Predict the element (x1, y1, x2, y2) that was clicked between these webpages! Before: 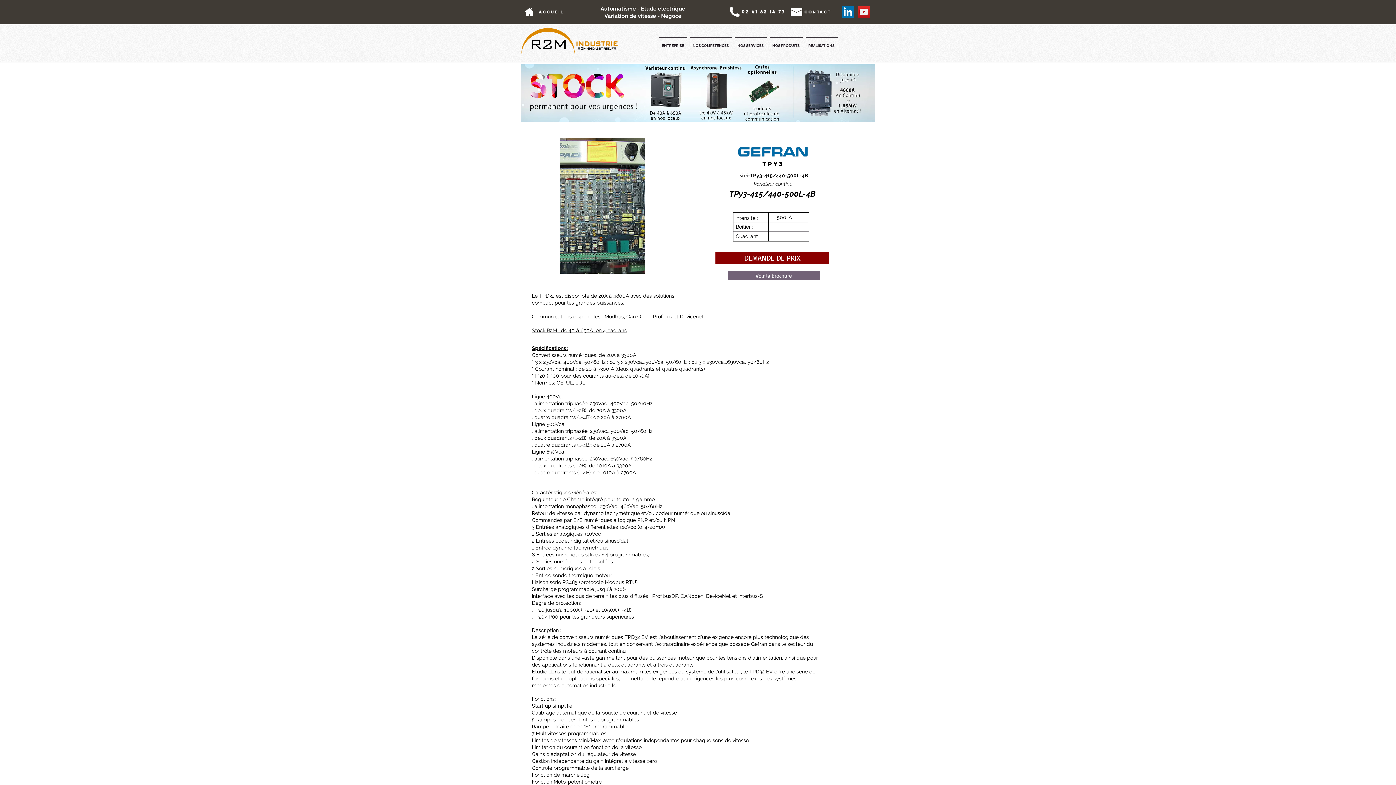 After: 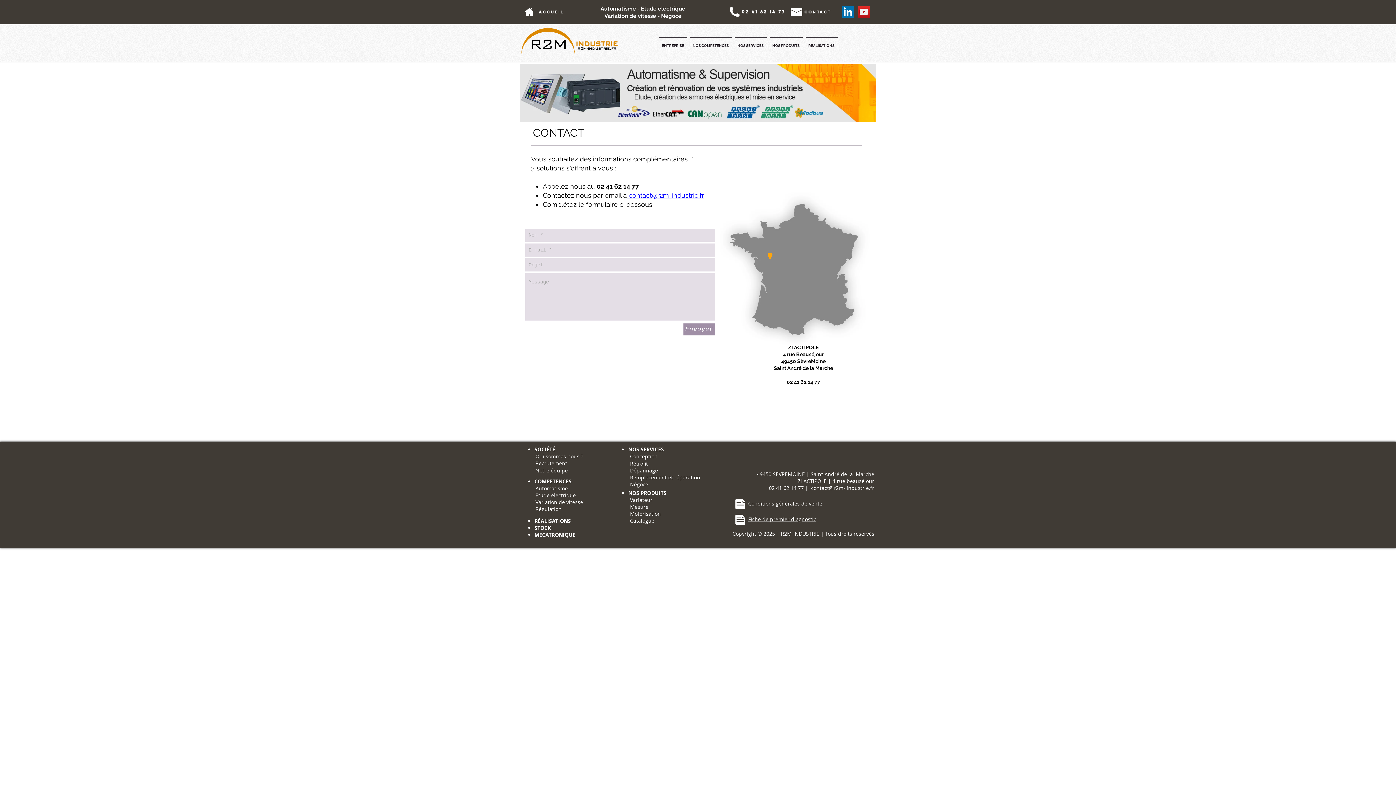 Action: label: contact bbox: (799, 6, 836, 17)